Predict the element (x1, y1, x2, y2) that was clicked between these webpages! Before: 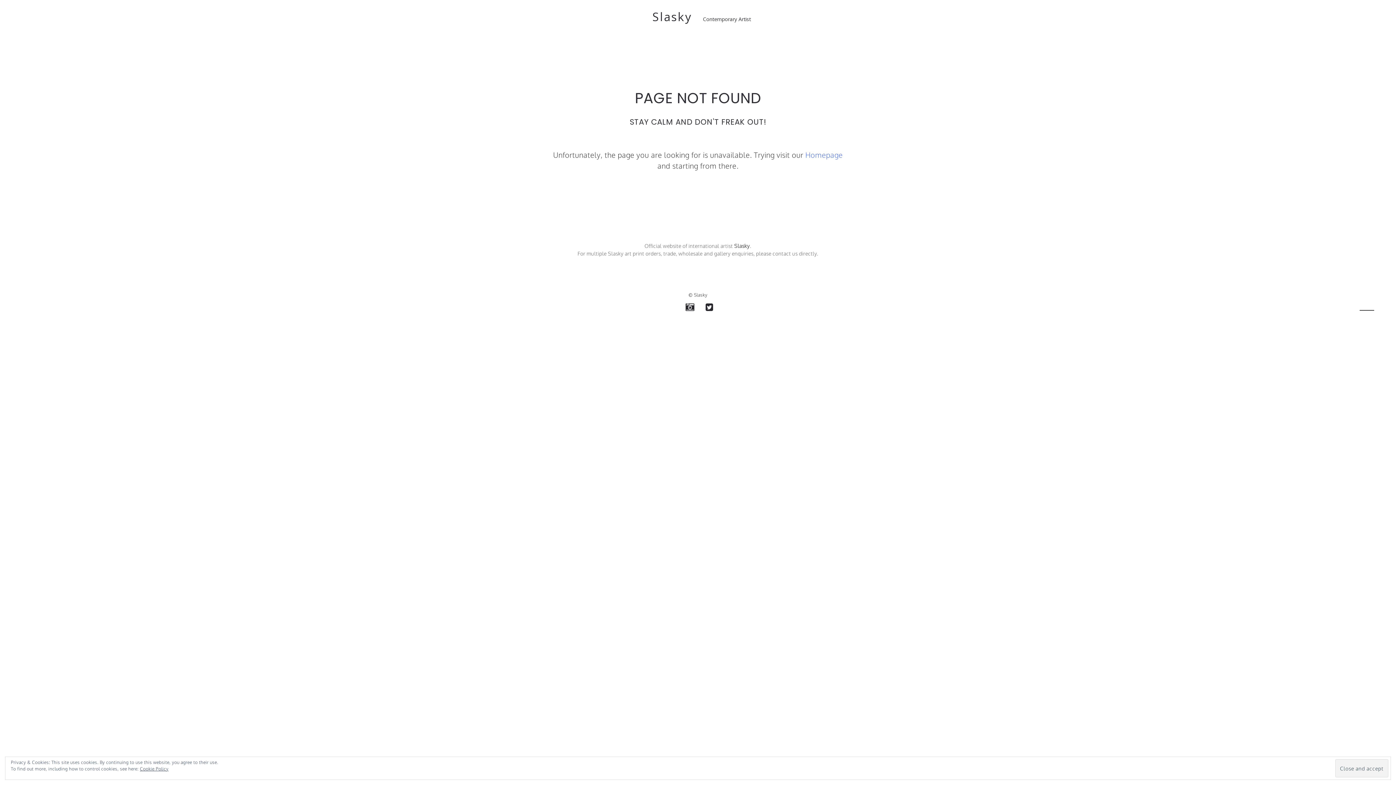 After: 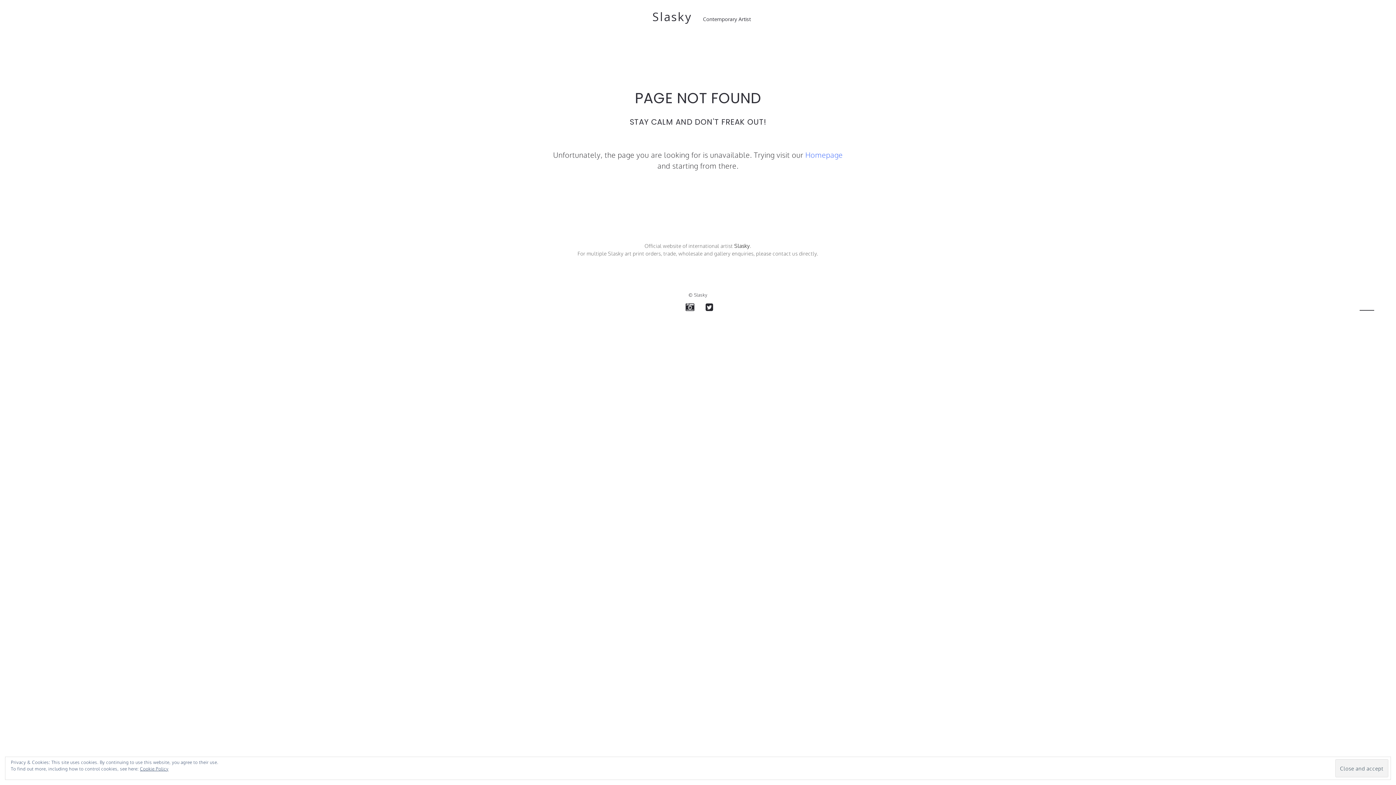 Action: bbox: (683, 300, 697, 314)